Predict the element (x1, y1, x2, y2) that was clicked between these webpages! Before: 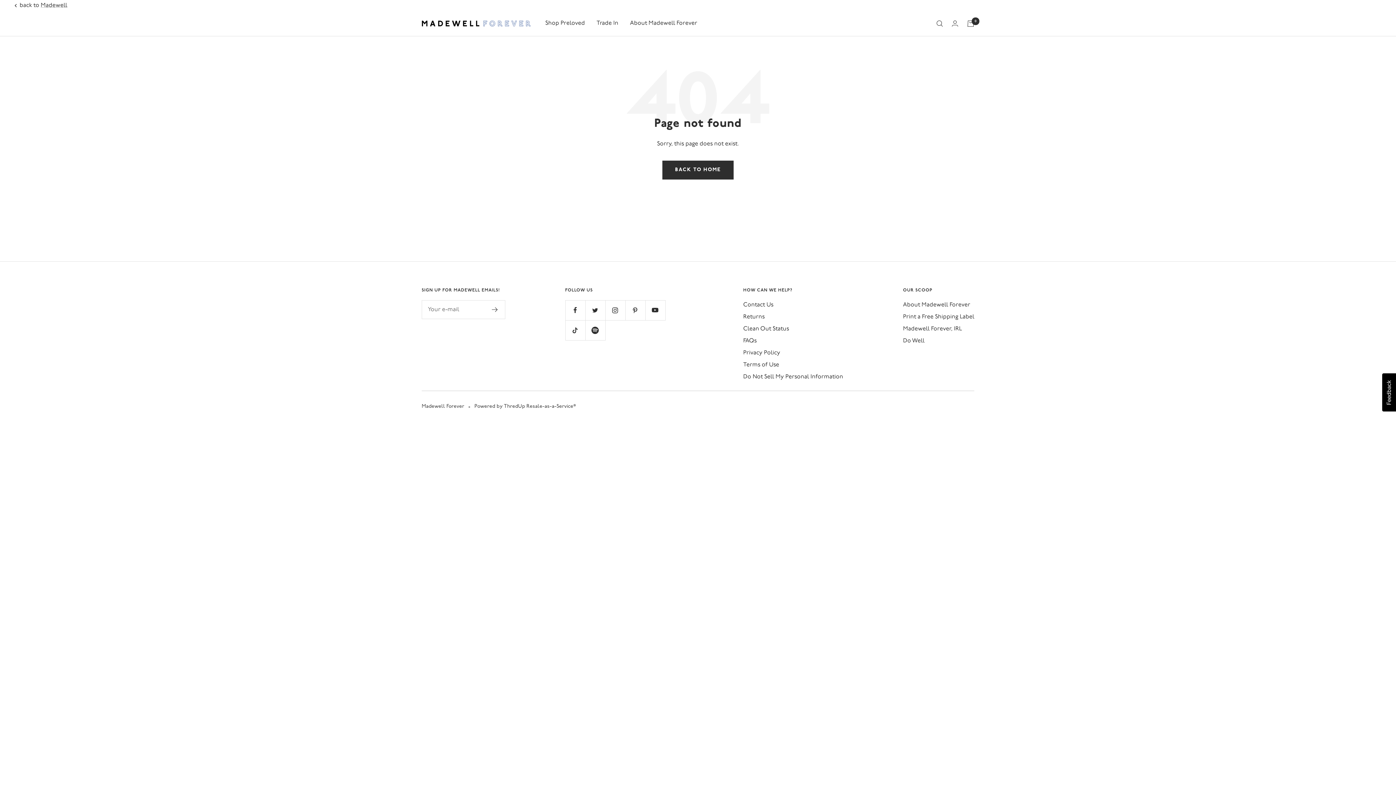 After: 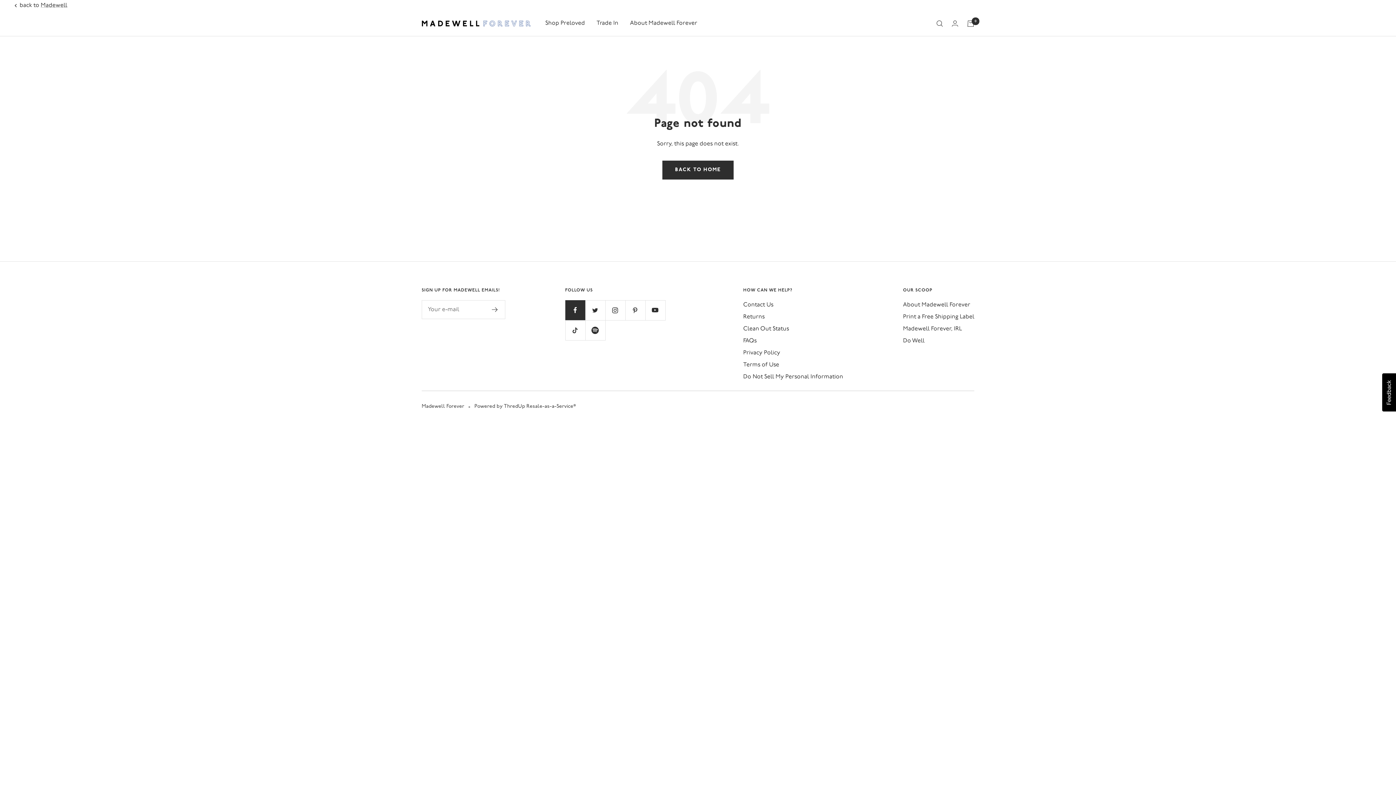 Action: bbox: (565, 300, 585, 320) label: Follow us on Facebook